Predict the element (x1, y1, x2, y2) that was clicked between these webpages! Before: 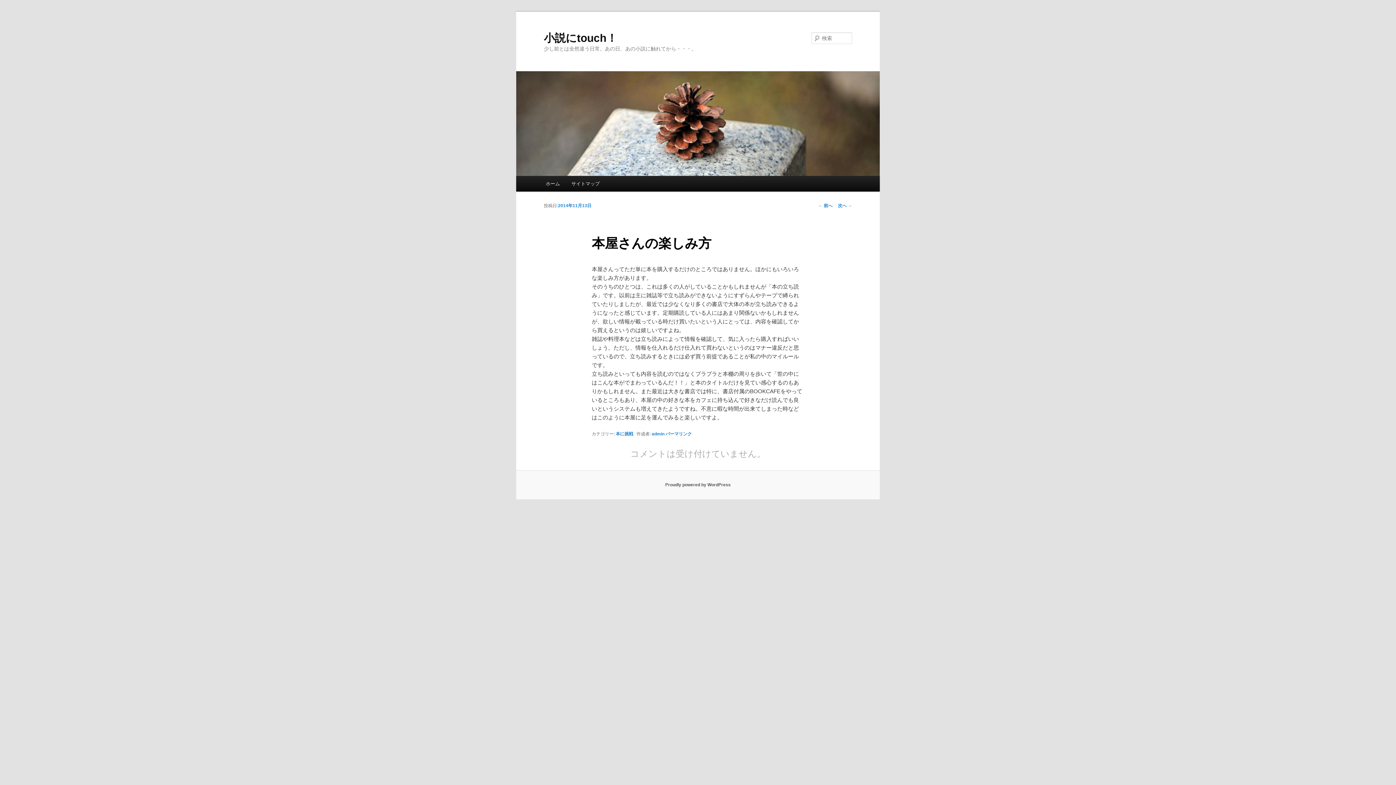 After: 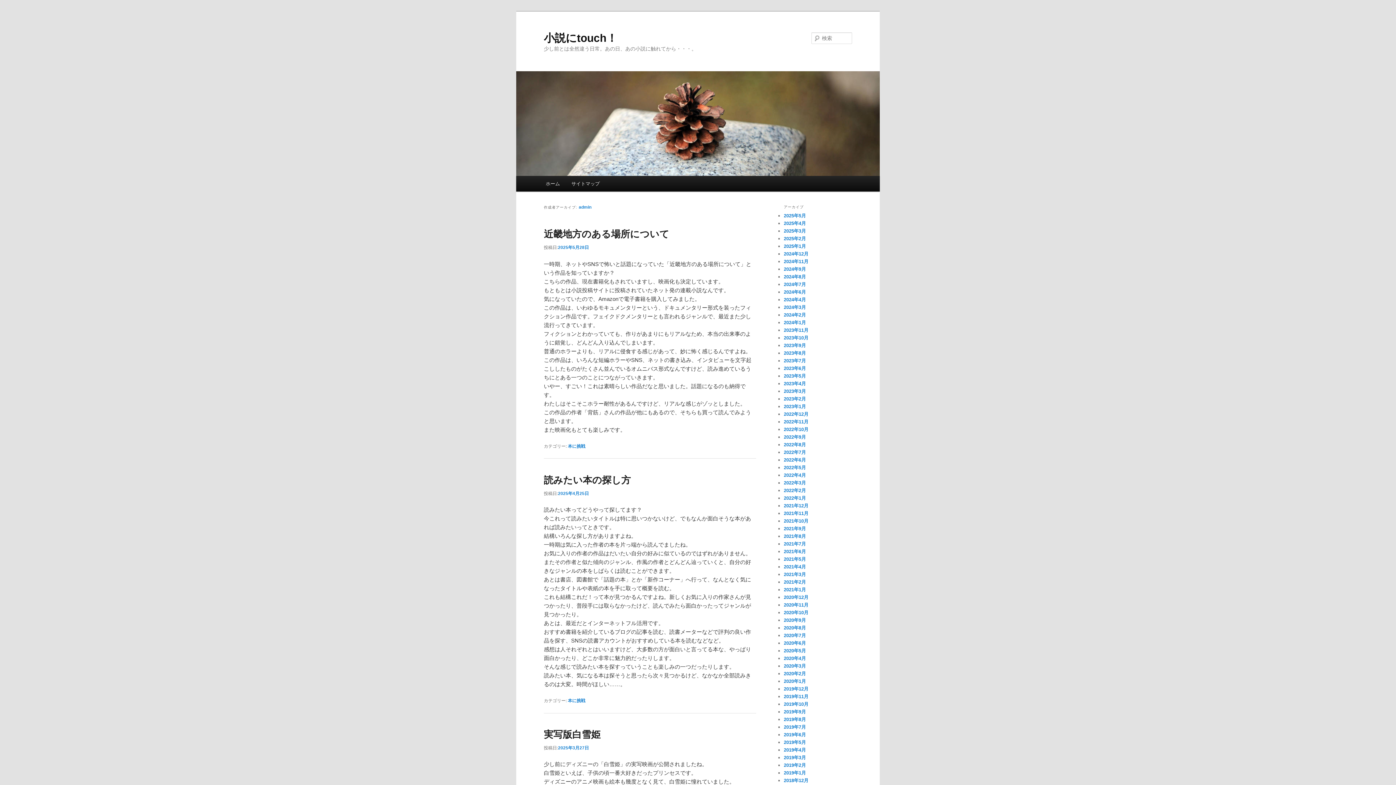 Action: label: admin bbox: (651, 431, 664, 436)